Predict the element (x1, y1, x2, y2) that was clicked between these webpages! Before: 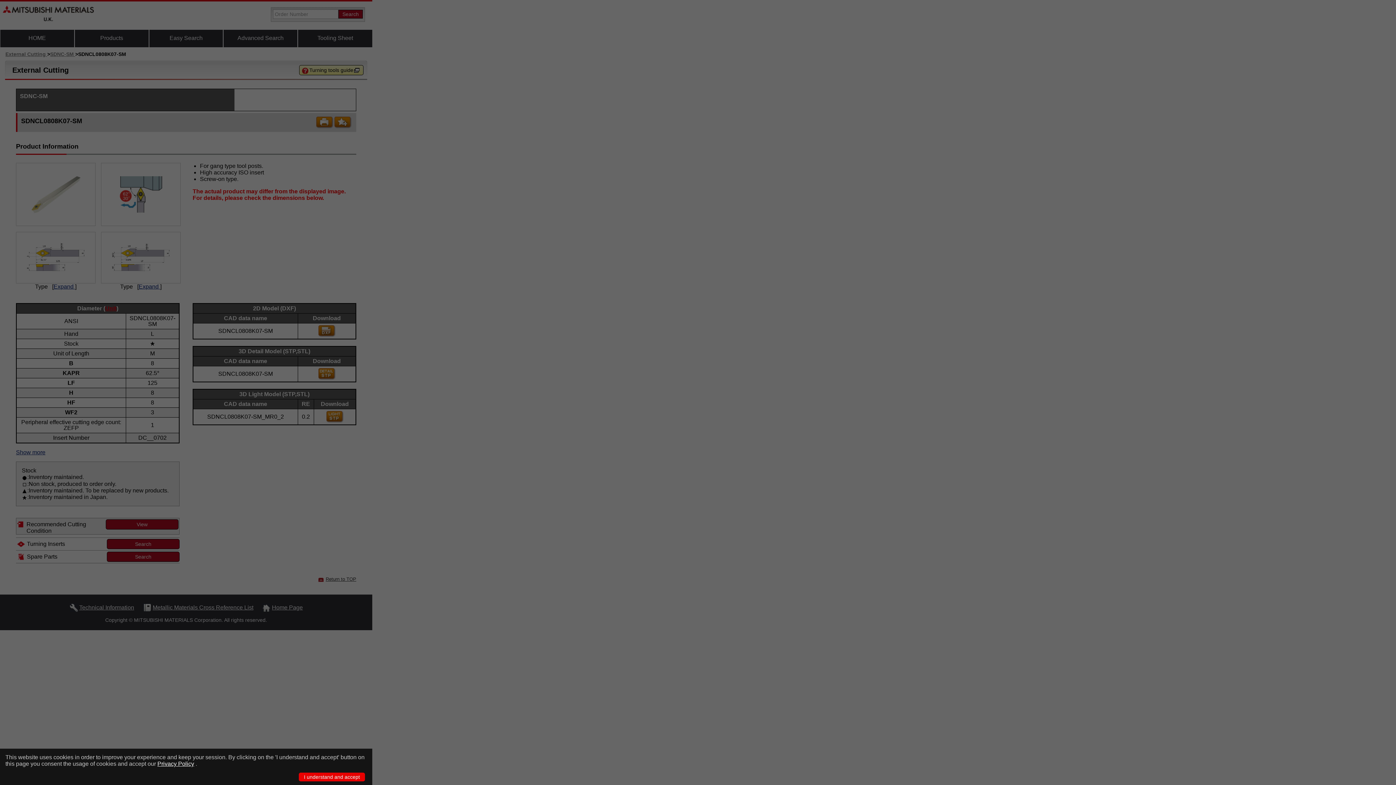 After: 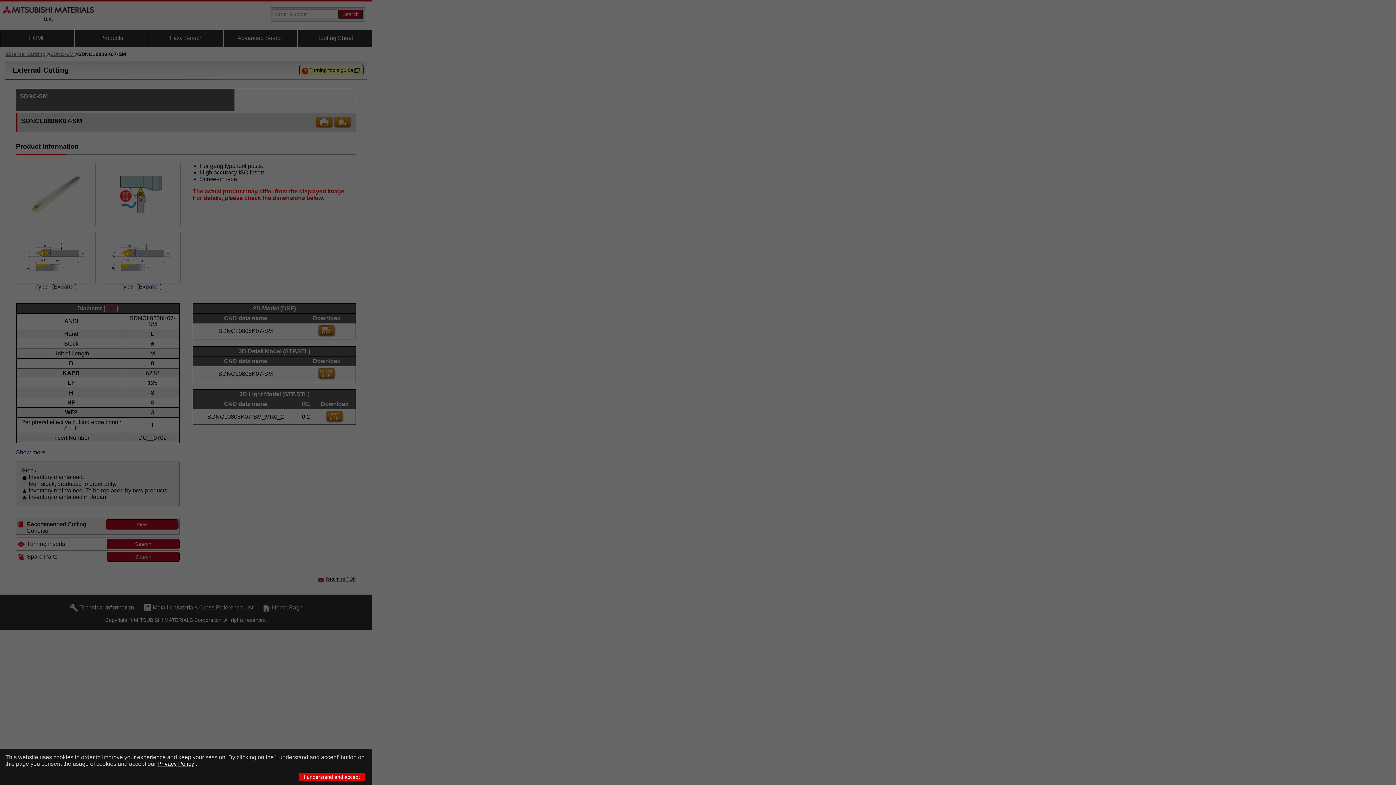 Action: bbox: (157, 761, 194, 767) label: Privacy Policy